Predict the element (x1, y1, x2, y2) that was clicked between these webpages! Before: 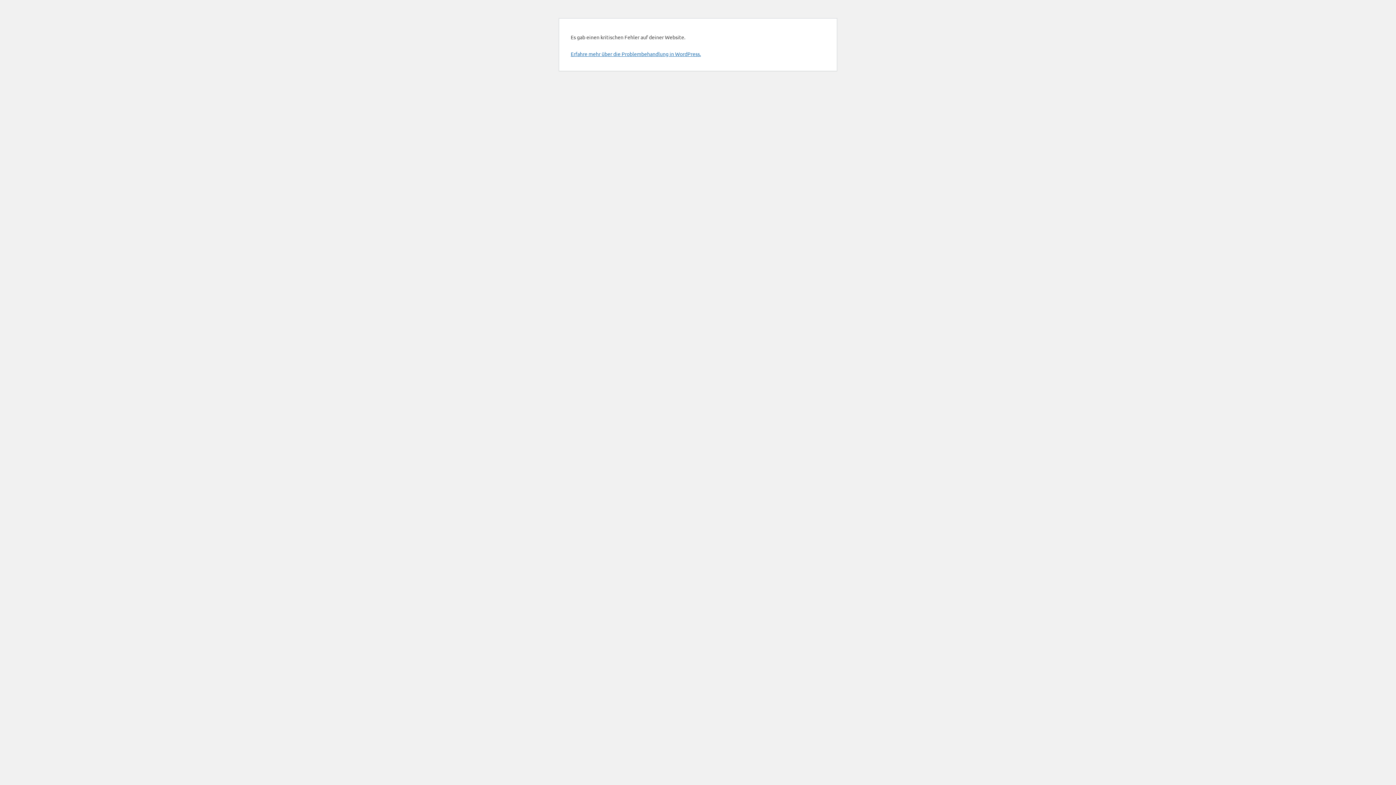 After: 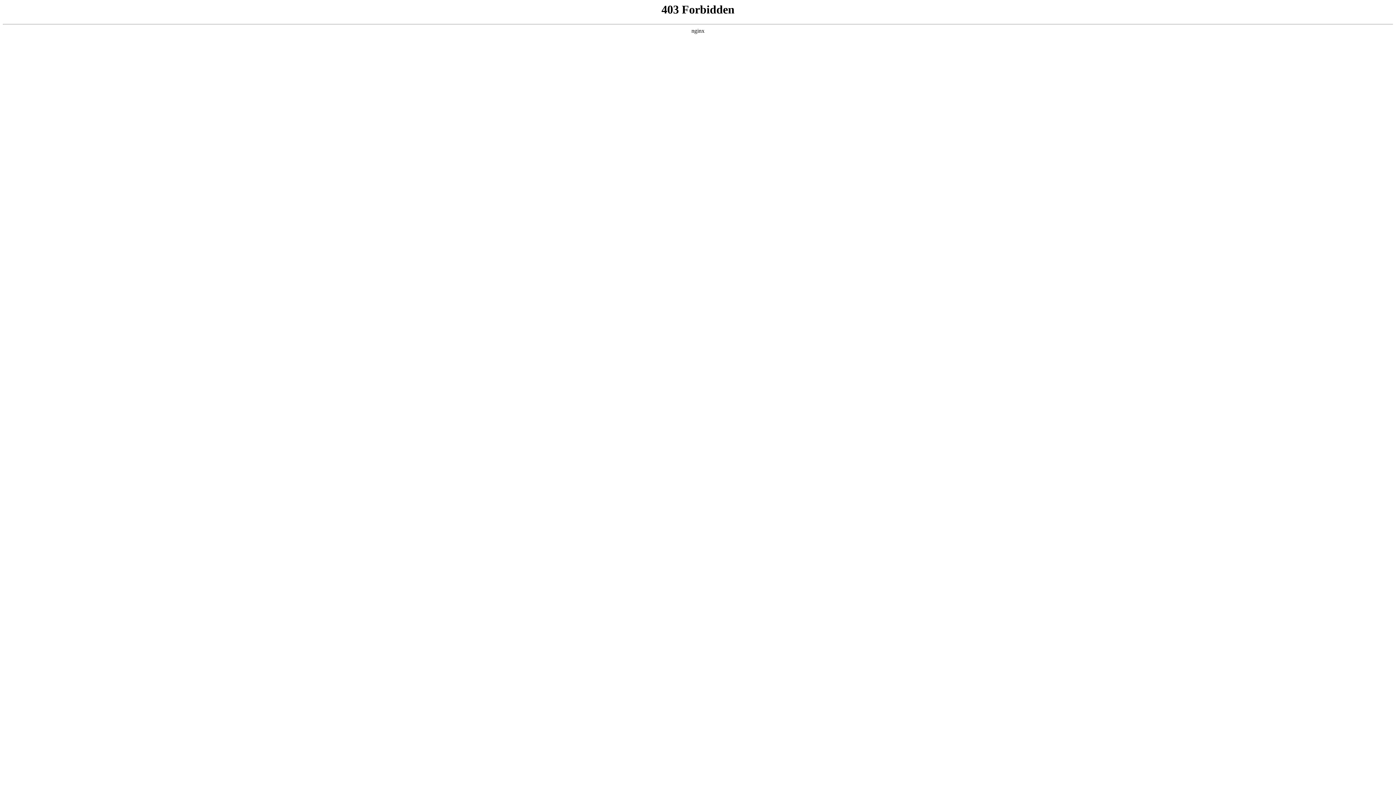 Action: label: Erfahre mehr über die Problembehandlung in WordPress. bbox: (570, 50, 701, 57)